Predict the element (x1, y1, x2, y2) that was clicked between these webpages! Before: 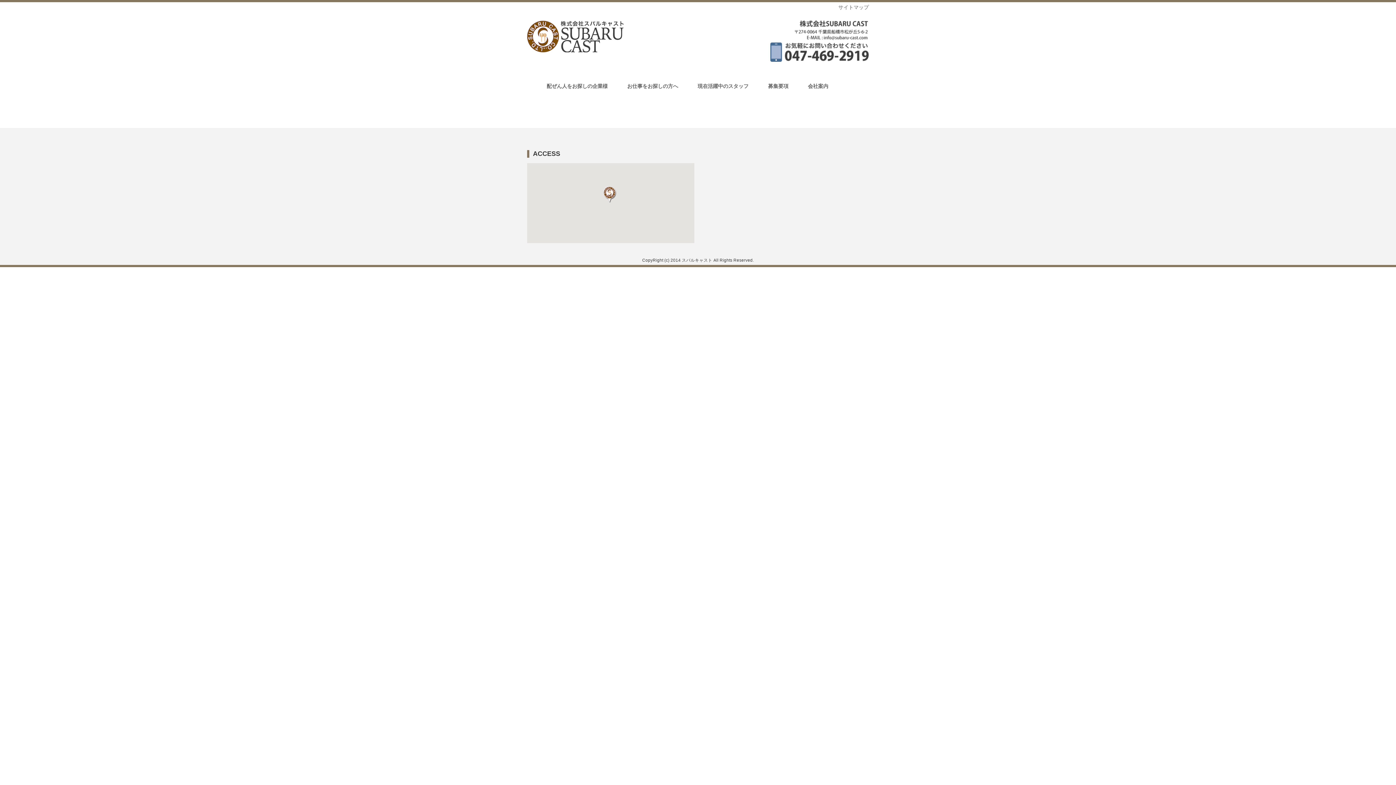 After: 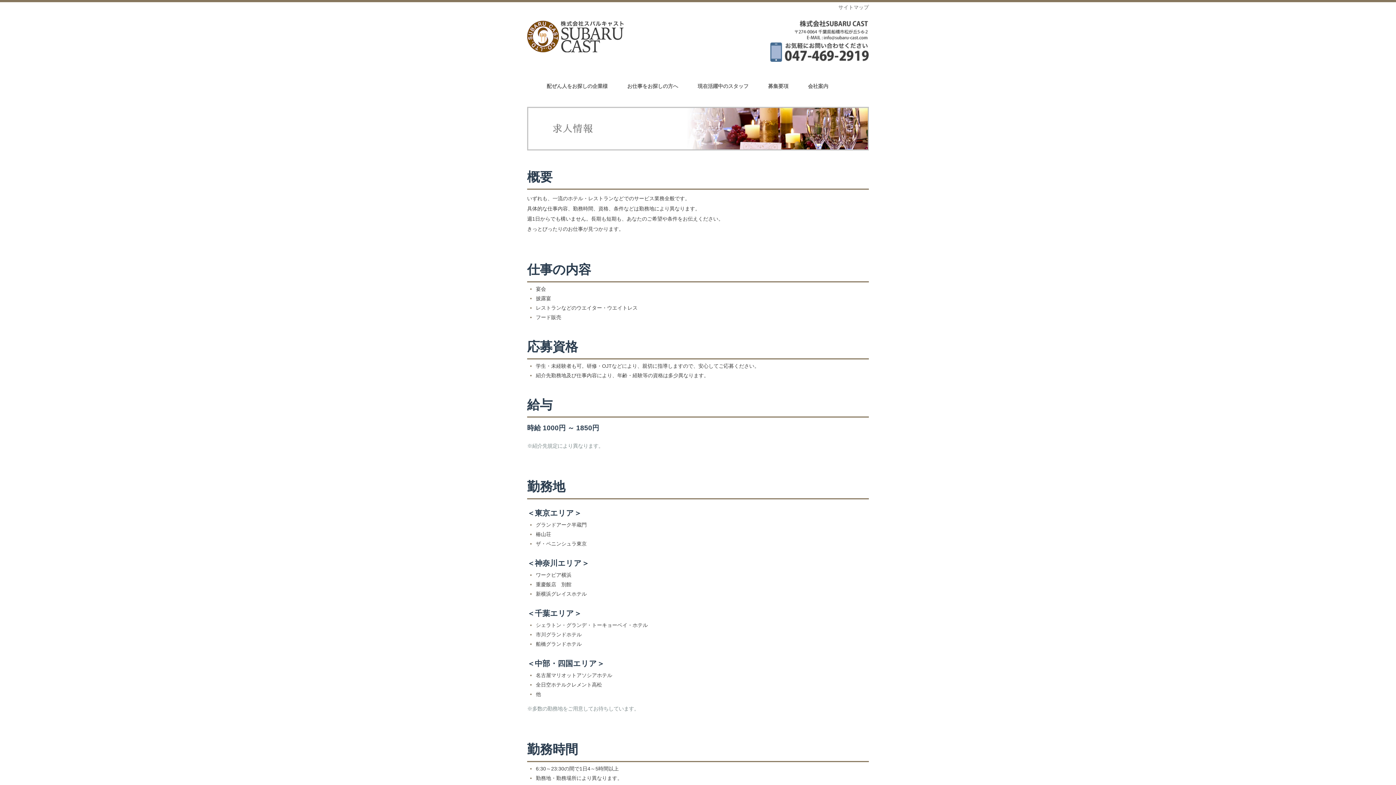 Action: label: 募集要項 bbox: (768, 83, 788, 89)